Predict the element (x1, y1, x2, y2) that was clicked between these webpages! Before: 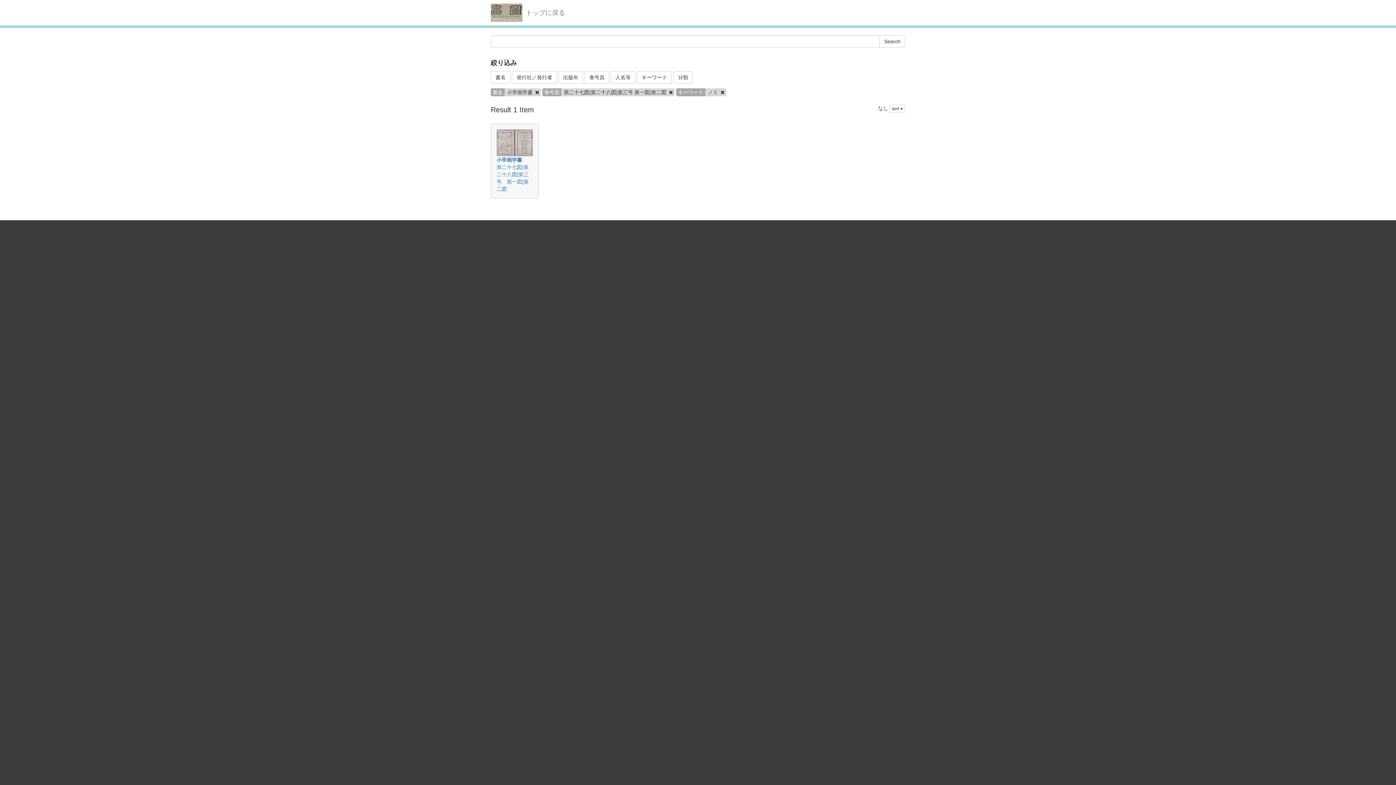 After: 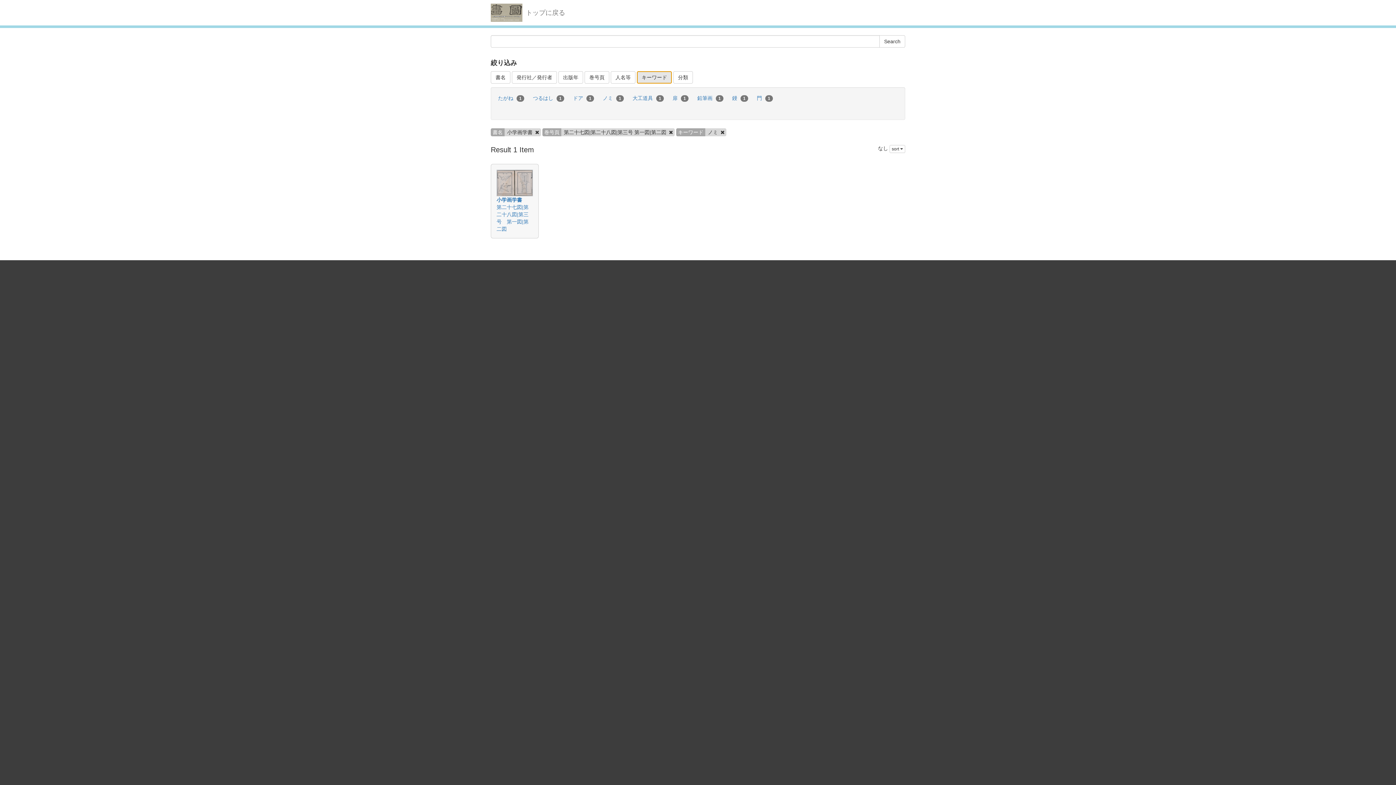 Action: label: キーワード bbox: (637, 71, 672, 83)